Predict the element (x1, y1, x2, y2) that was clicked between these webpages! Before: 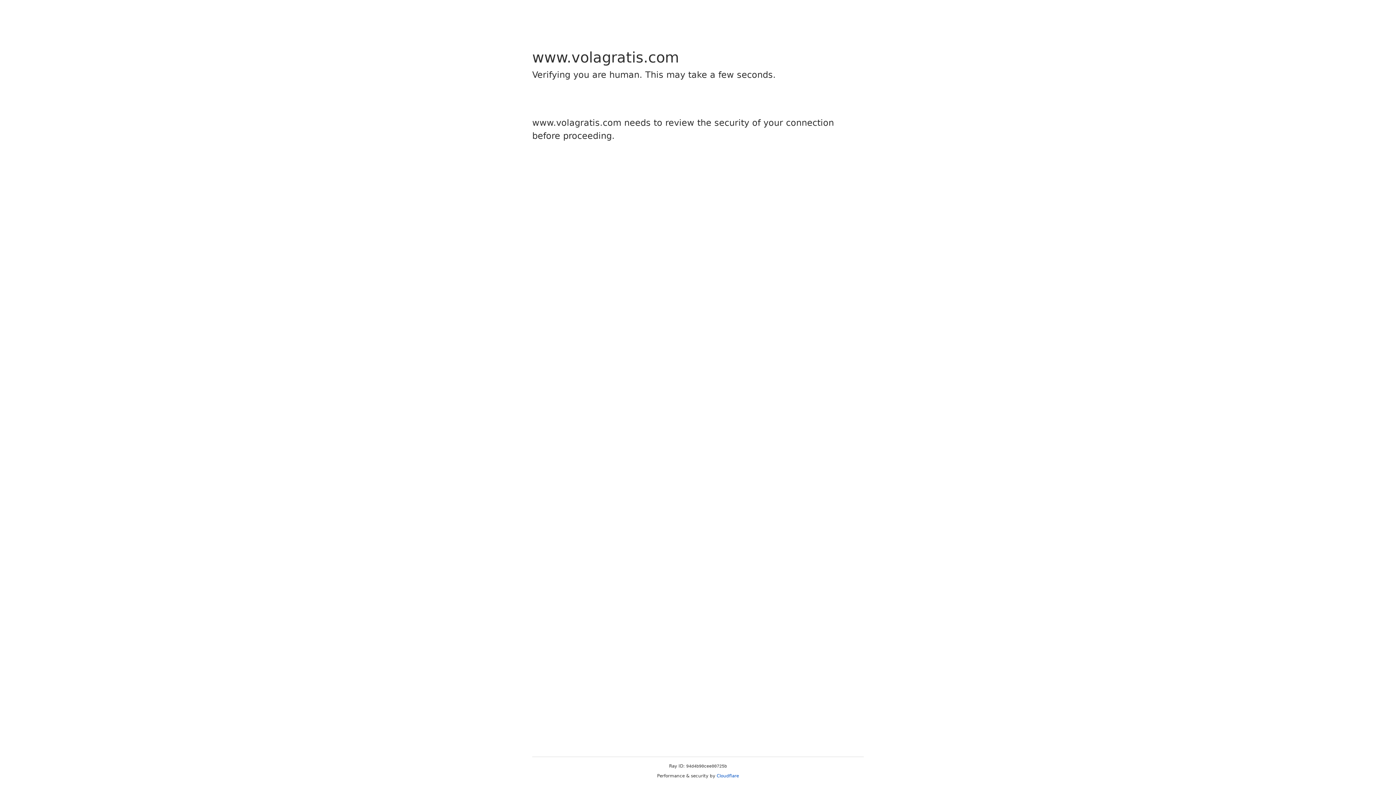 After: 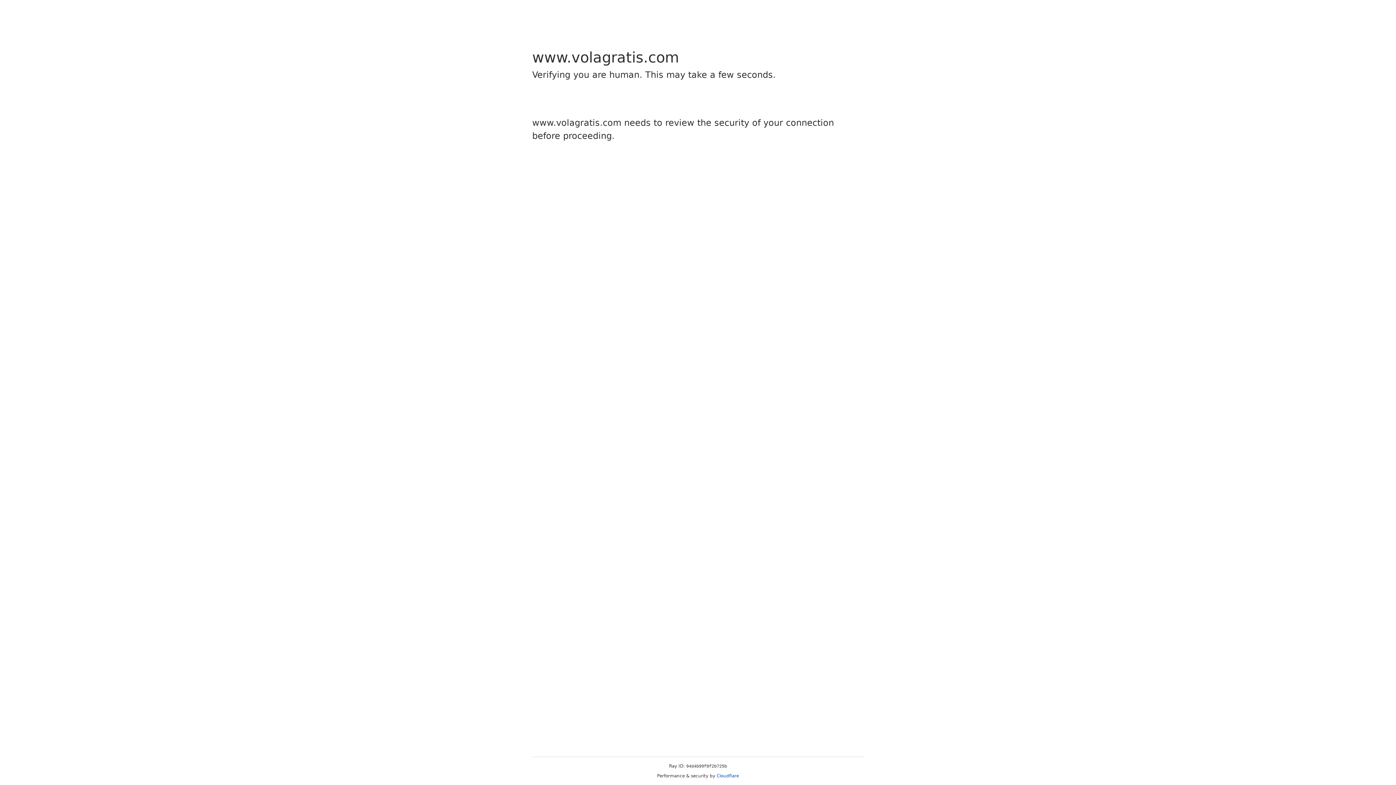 Action: bbox: (716, 773, 739, 778) label: Cloudflare